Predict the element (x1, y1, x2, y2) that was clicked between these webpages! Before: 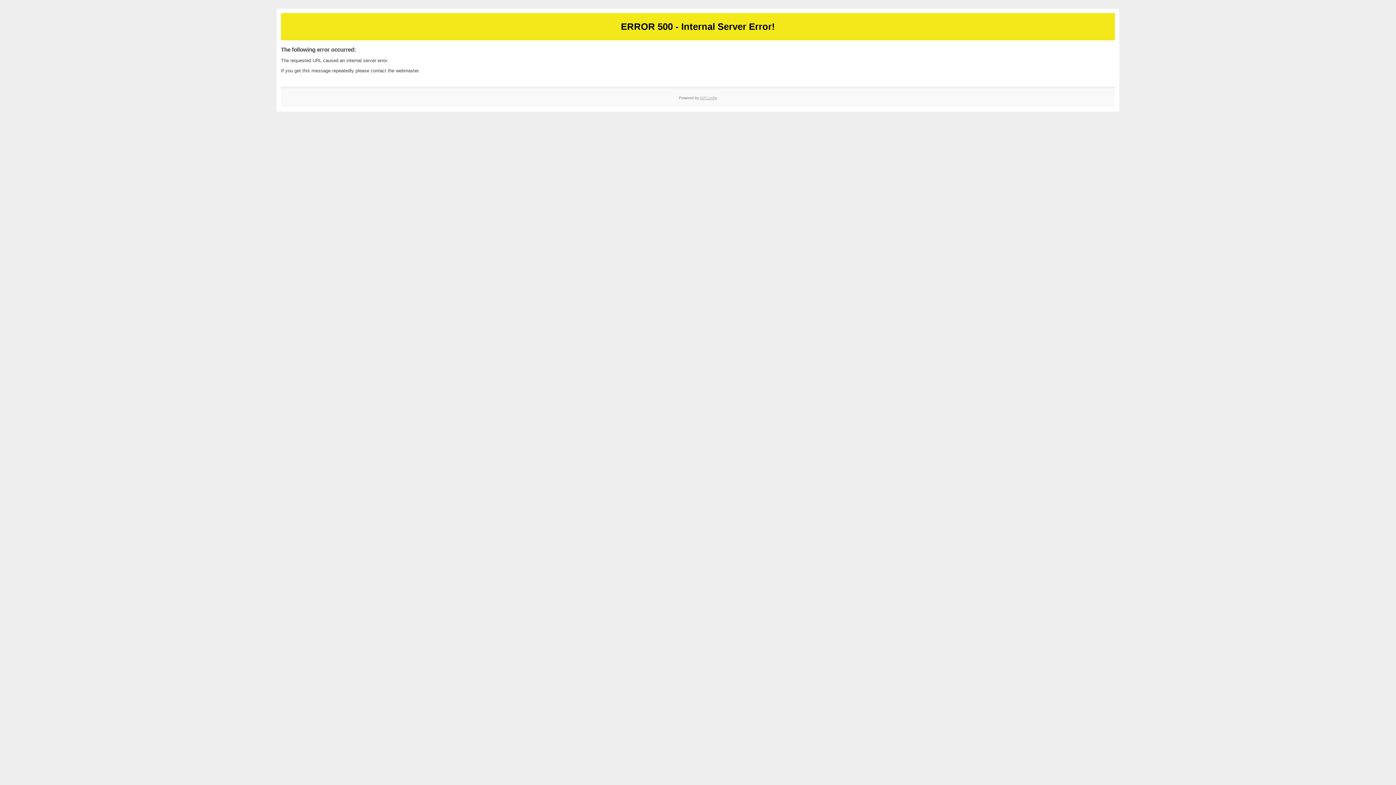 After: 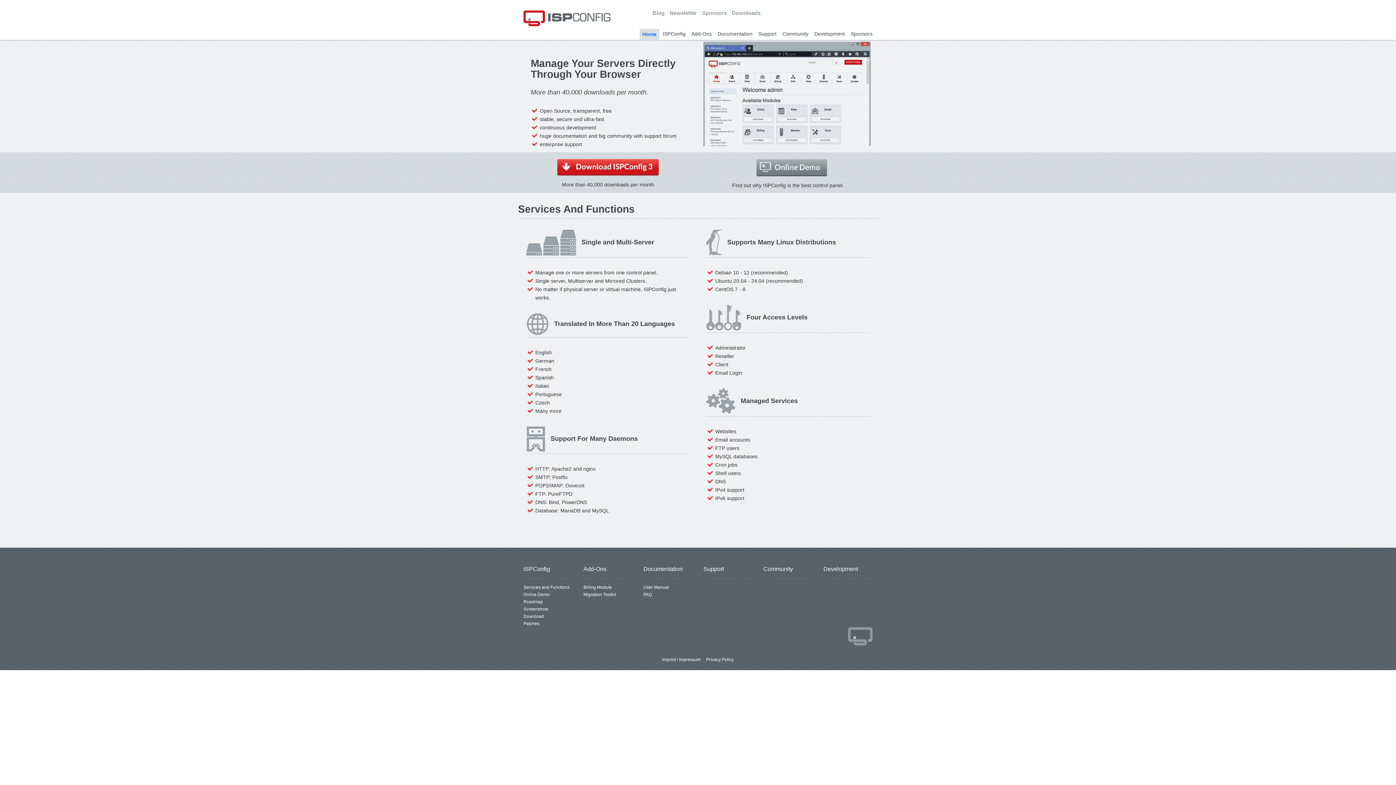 Action: bbox: (700, 95, 717, 99) label: ISPConfig